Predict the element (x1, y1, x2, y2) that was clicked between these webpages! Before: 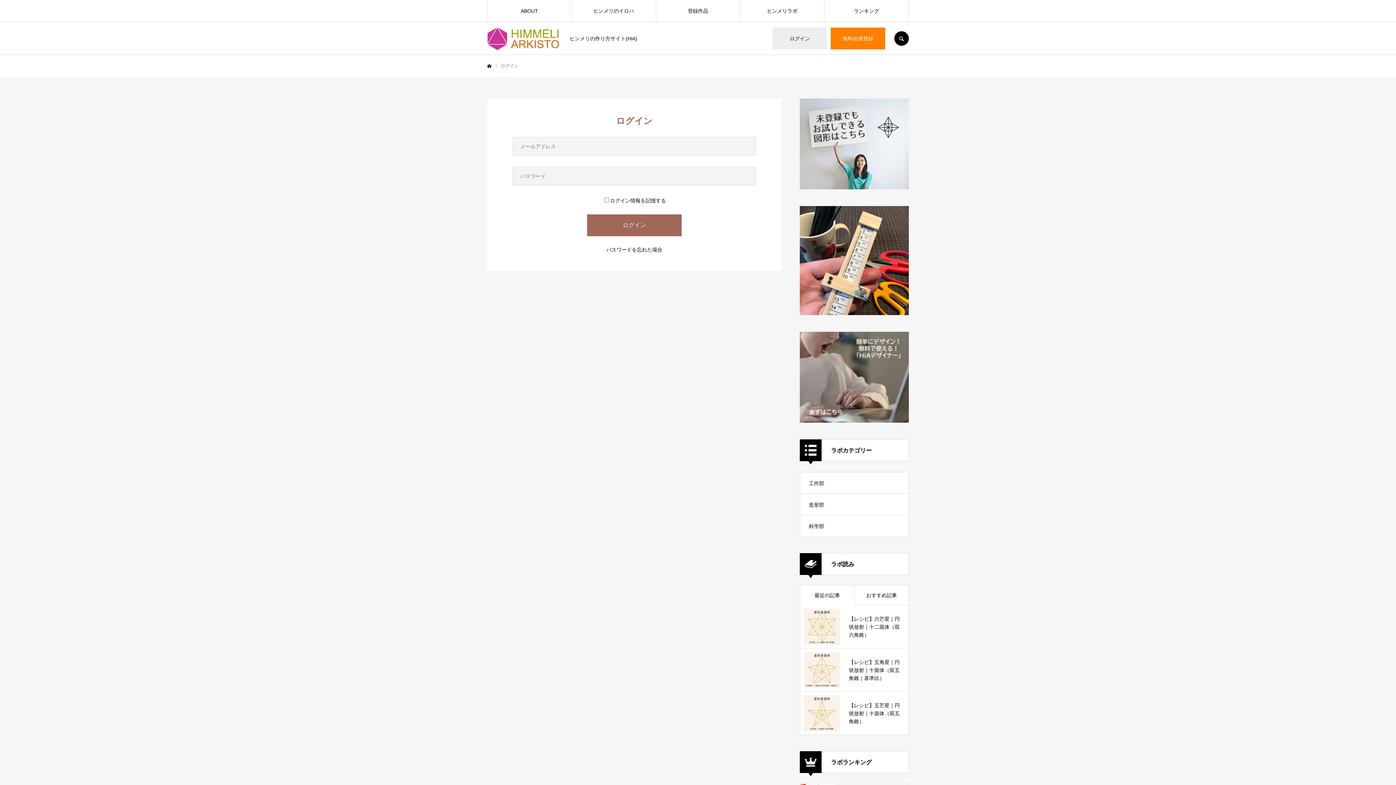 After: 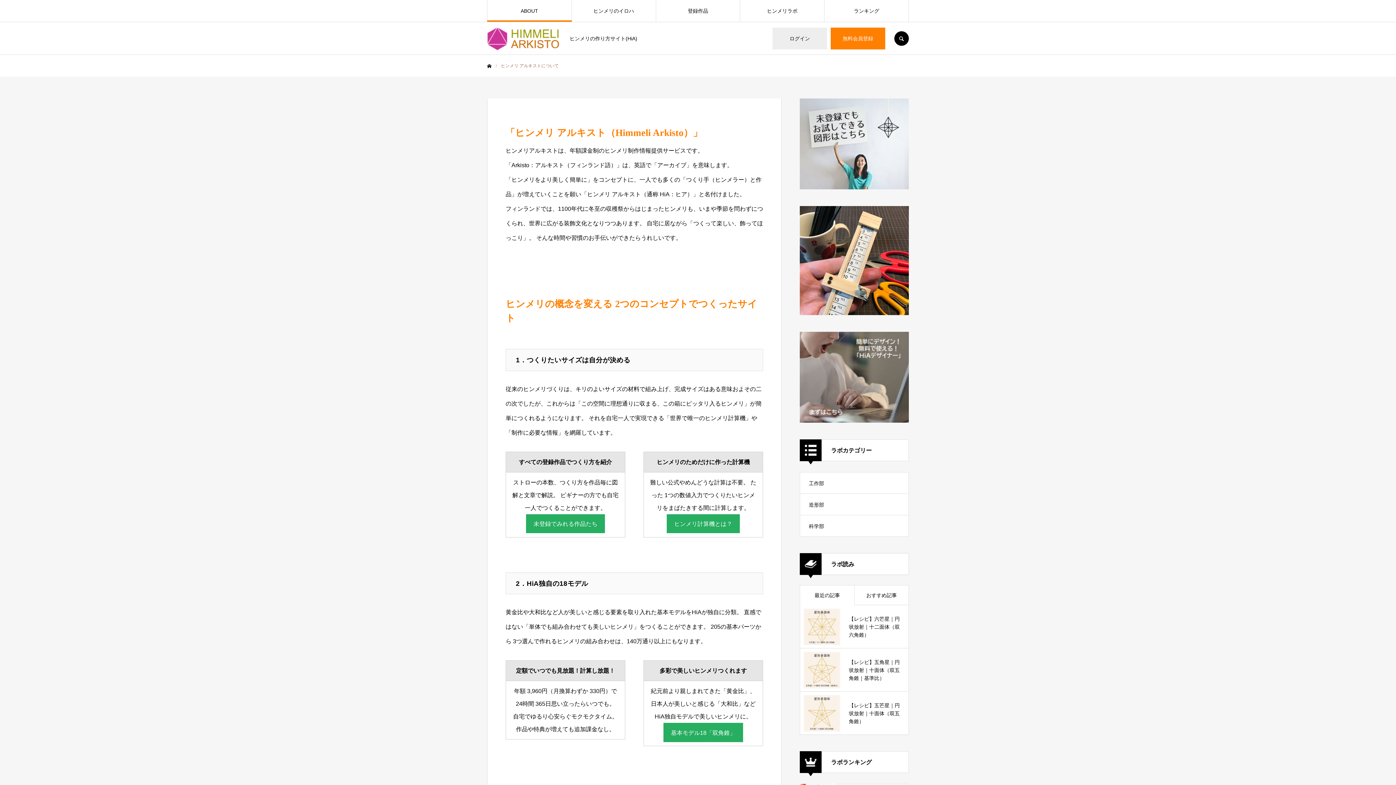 Action: label: ABOUT bbox: (487, 0, 571, 21)